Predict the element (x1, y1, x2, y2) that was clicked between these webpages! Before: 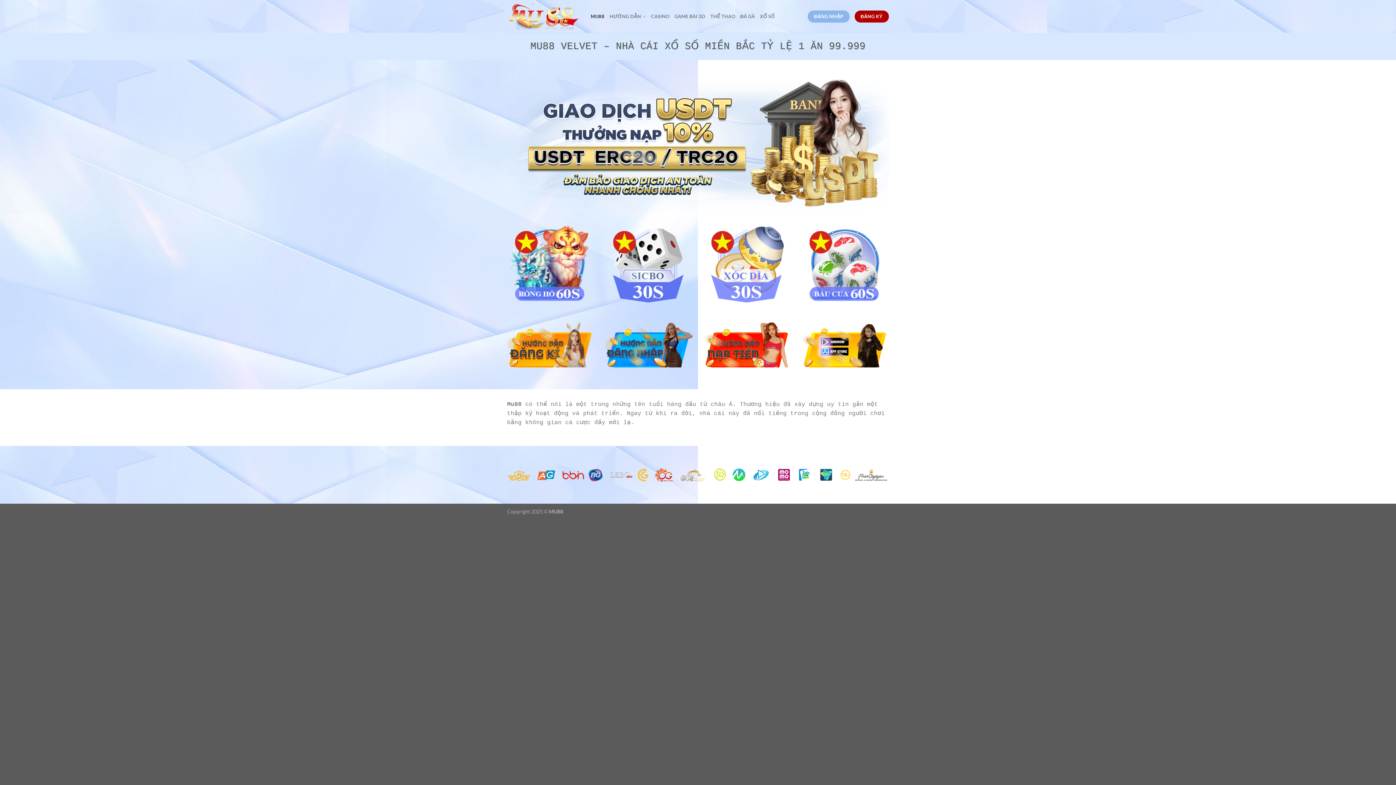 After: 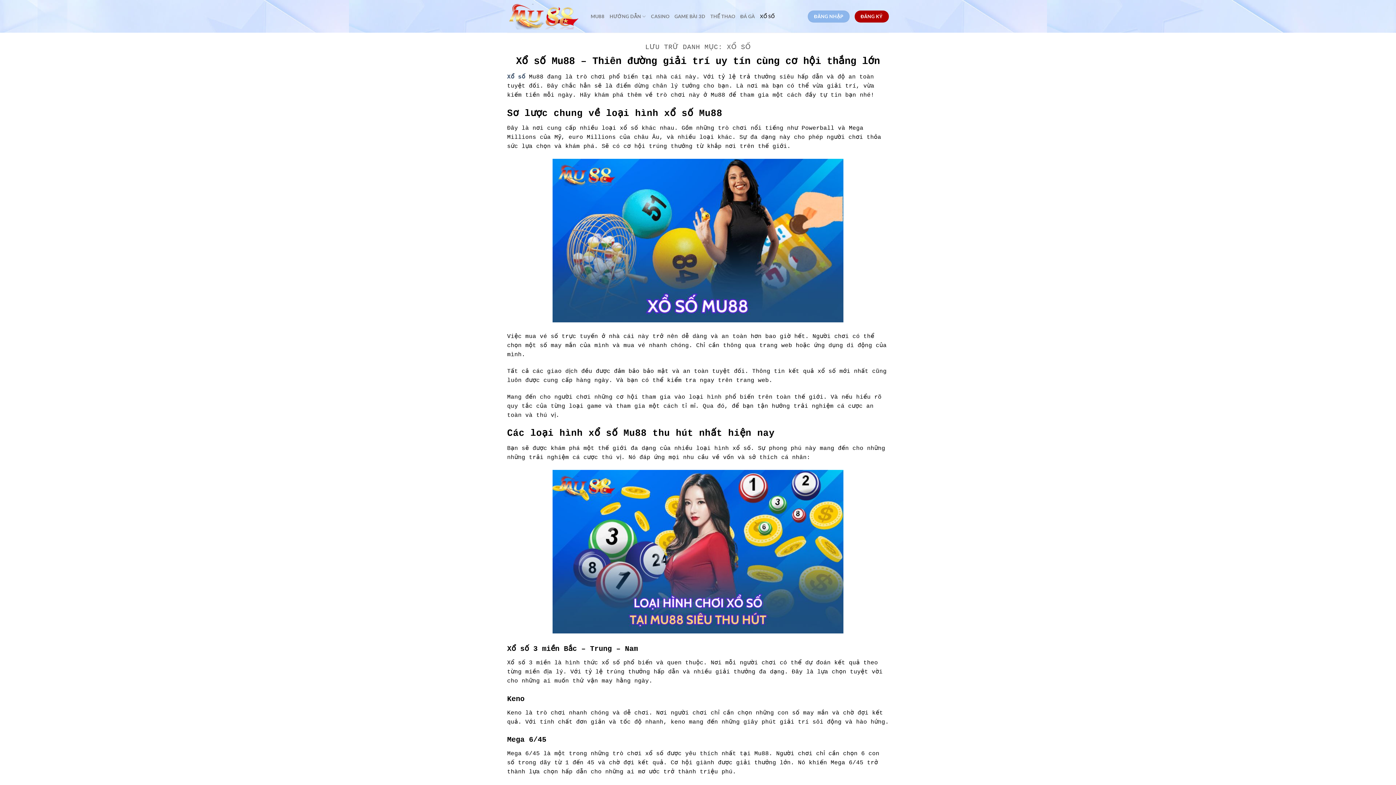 Action: bbox: (760, 9, 774, 23) label: XỔ SỐ